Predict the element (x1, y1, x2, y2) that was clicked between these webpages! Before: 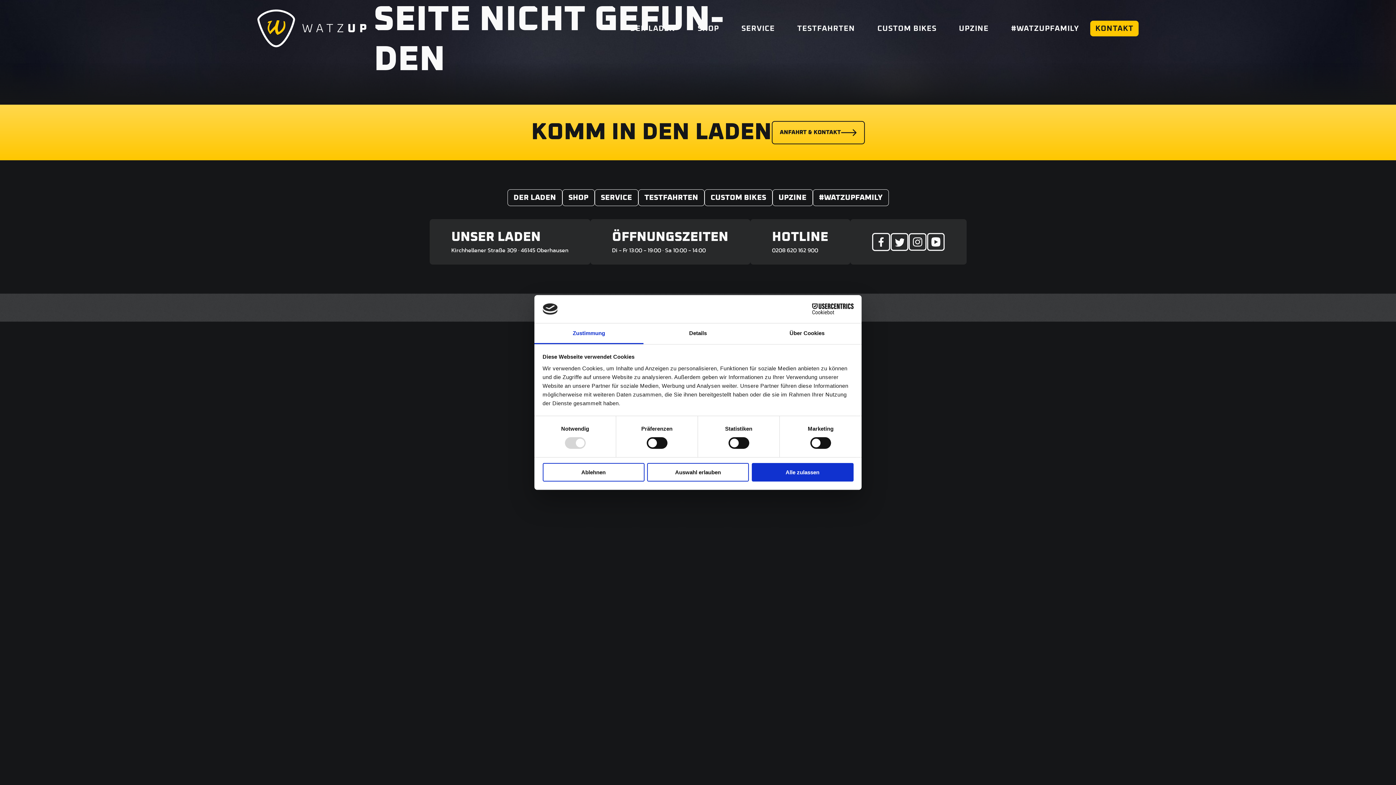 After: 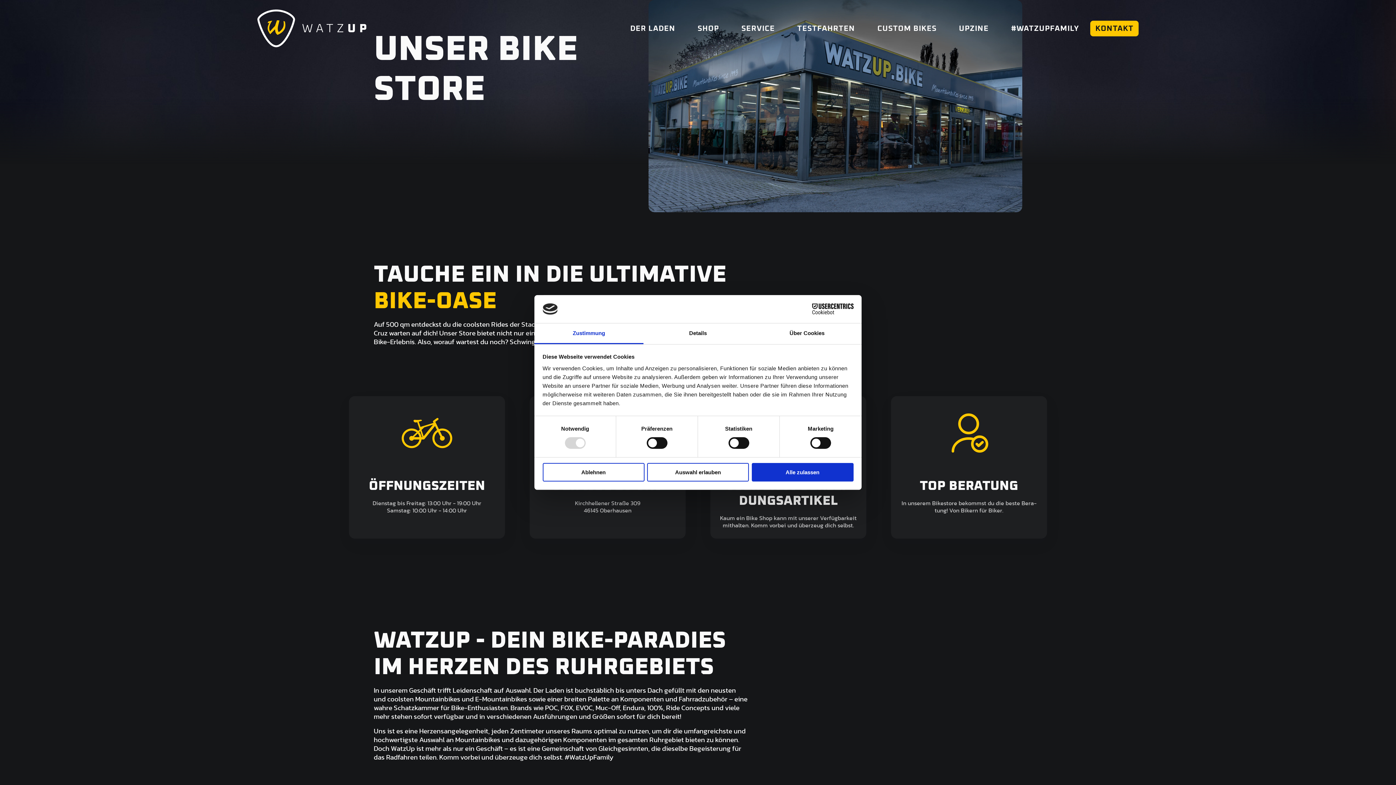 Action: label: DER LADEN bbox: (619, 22, 686, 34)